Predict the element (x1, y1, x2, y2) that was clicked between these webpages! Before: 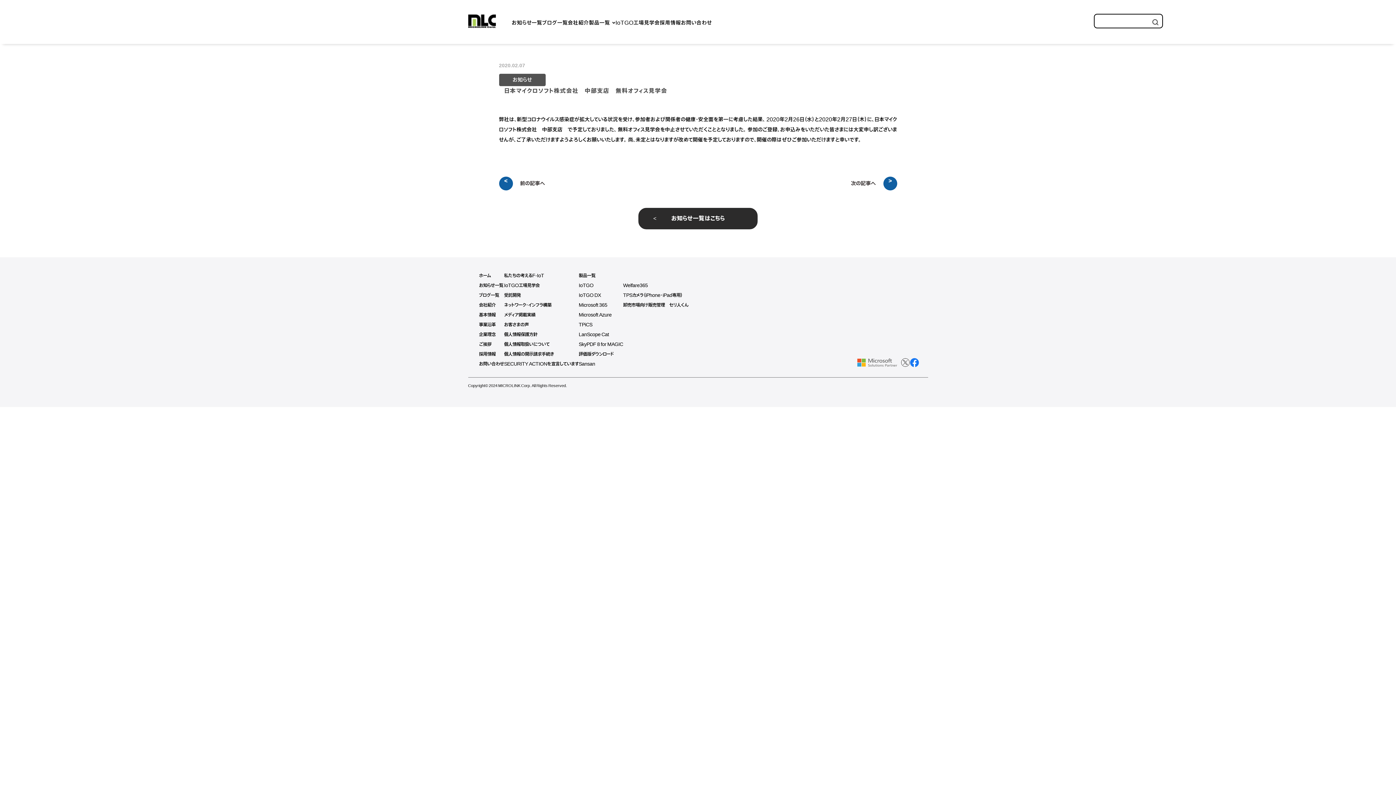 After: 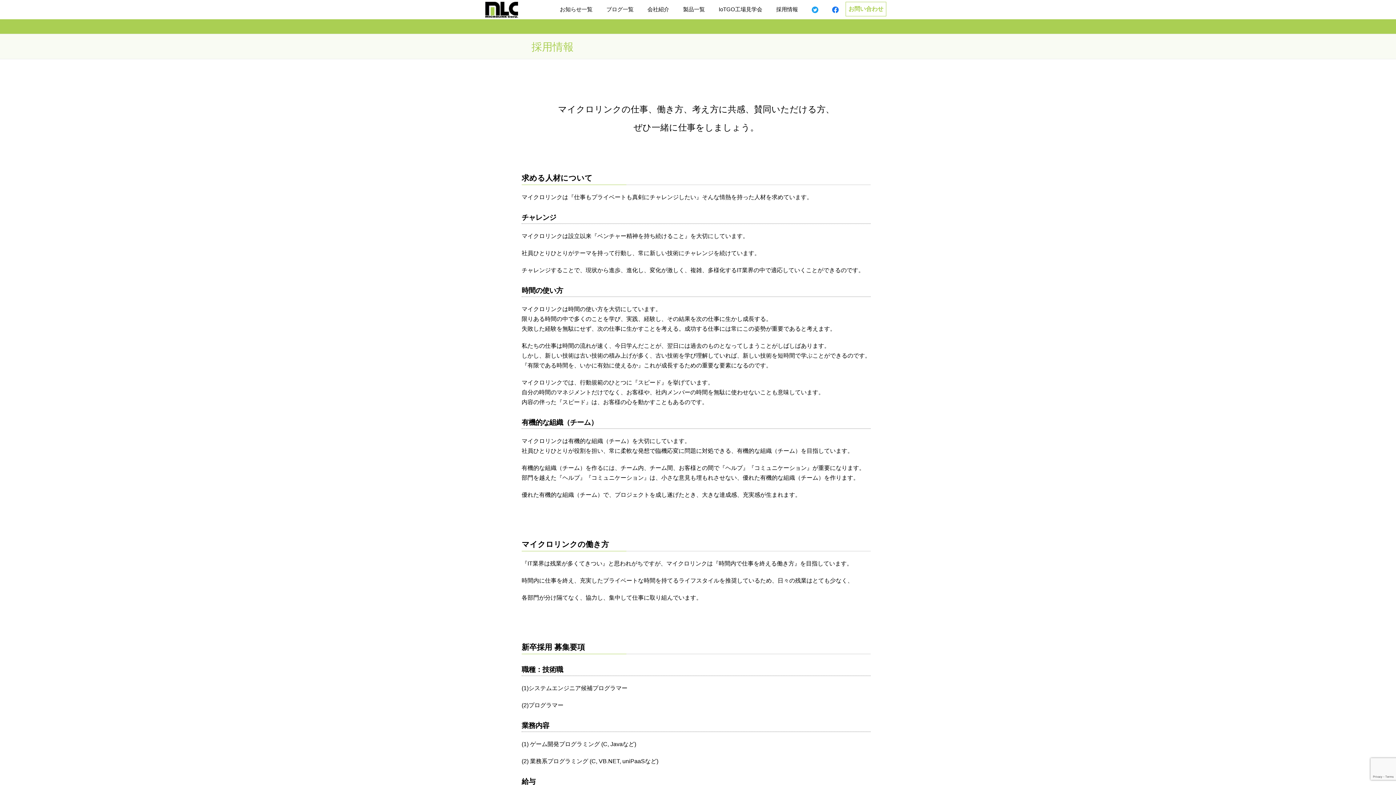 Action: label: 採用情報 bbox: (660, 18, 681, 27)